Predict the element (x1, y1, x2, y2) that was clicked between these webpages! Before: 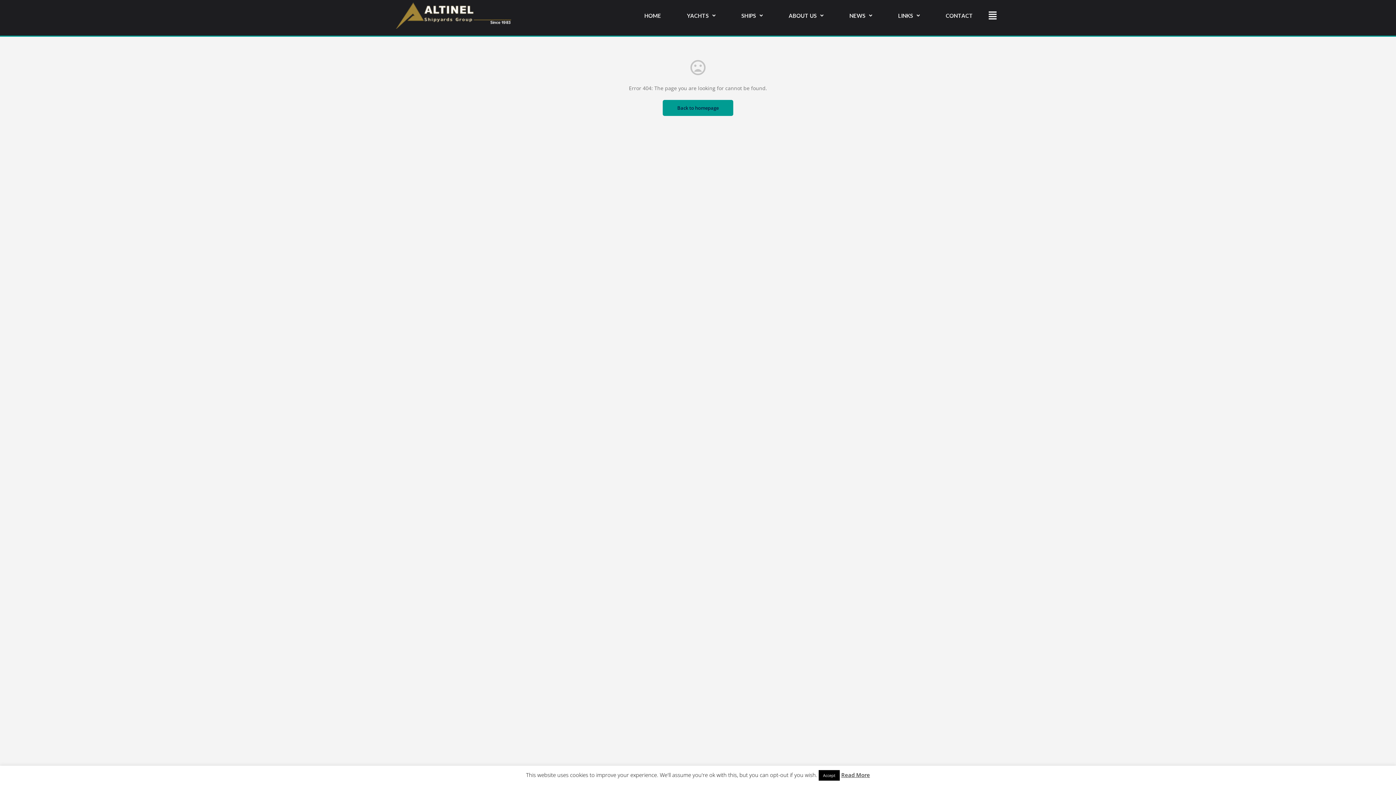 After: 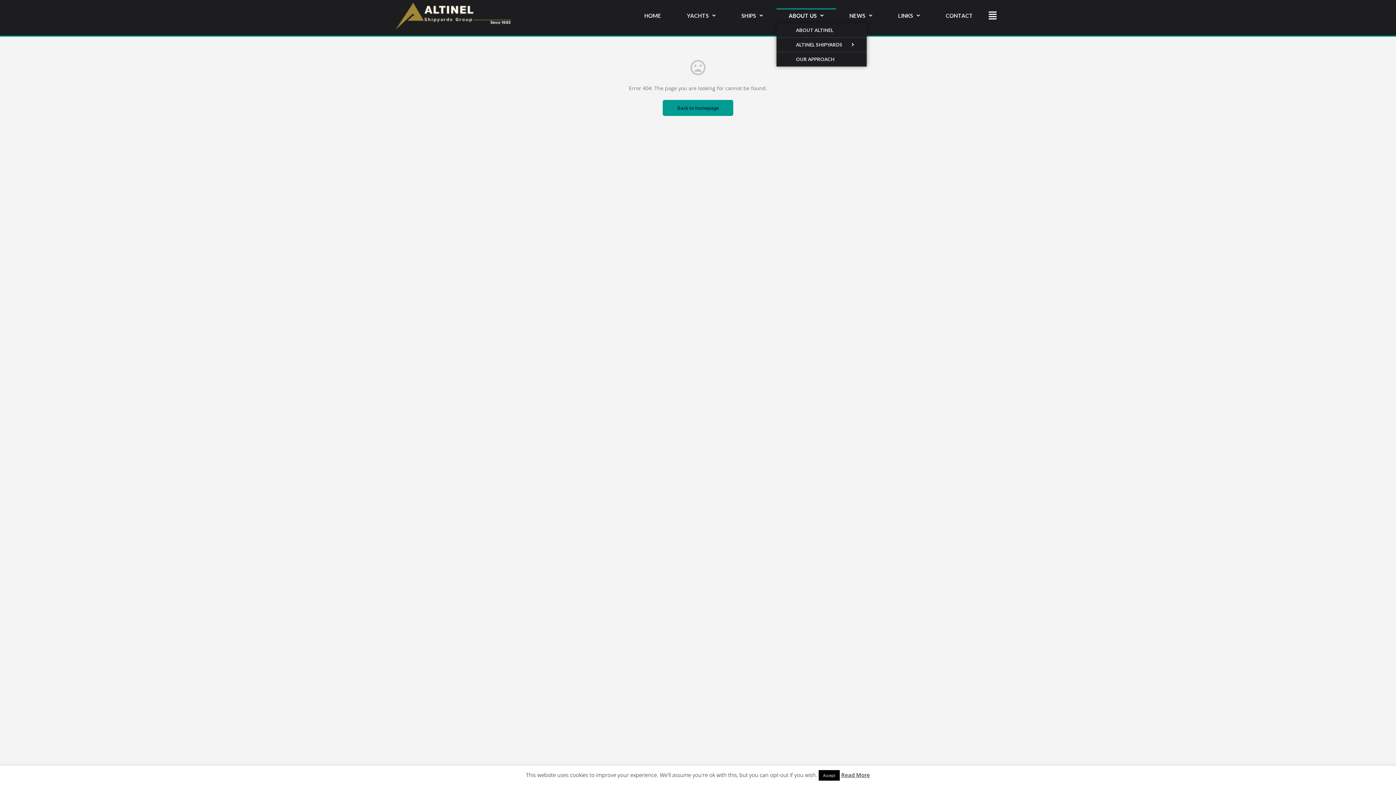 Action: label: ABOUT US bbox: (776, 8, 836, 23)